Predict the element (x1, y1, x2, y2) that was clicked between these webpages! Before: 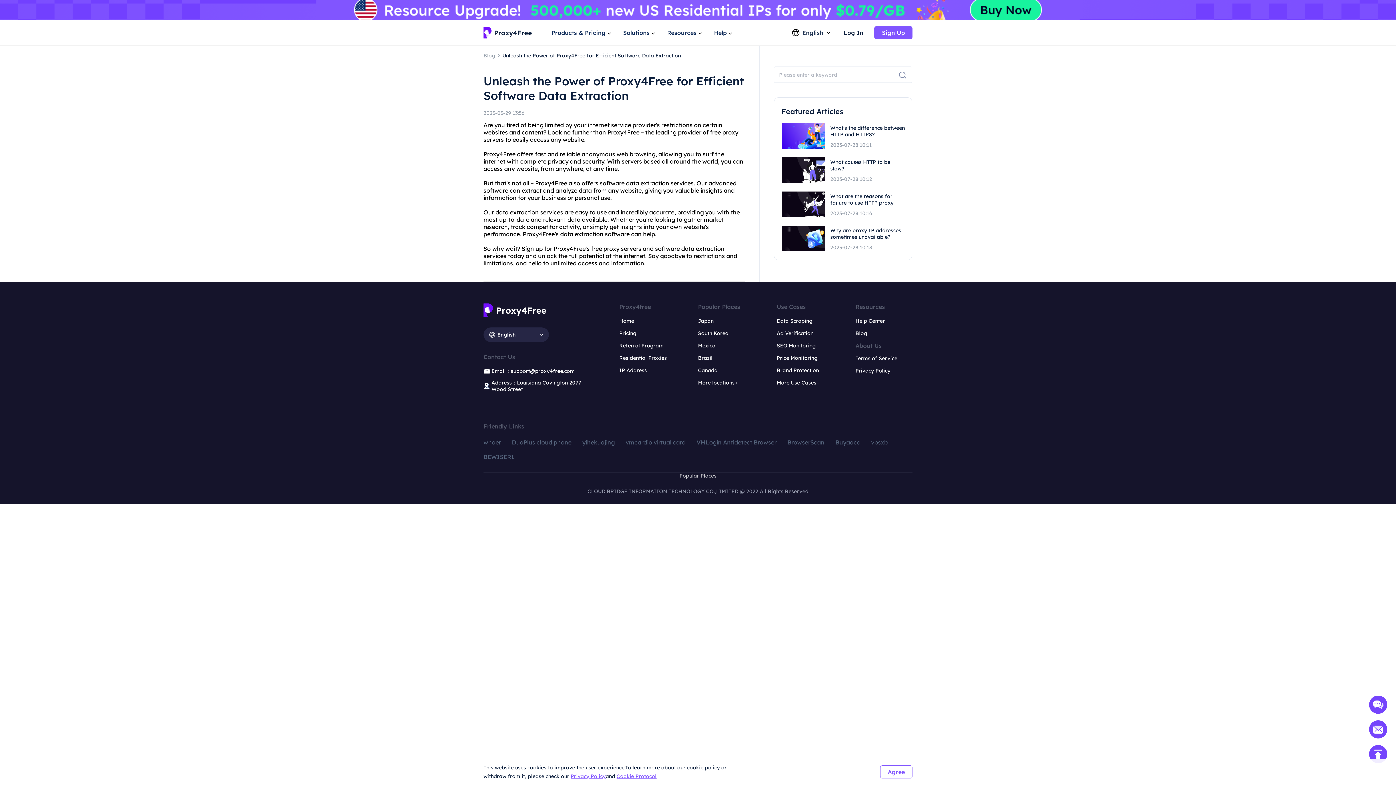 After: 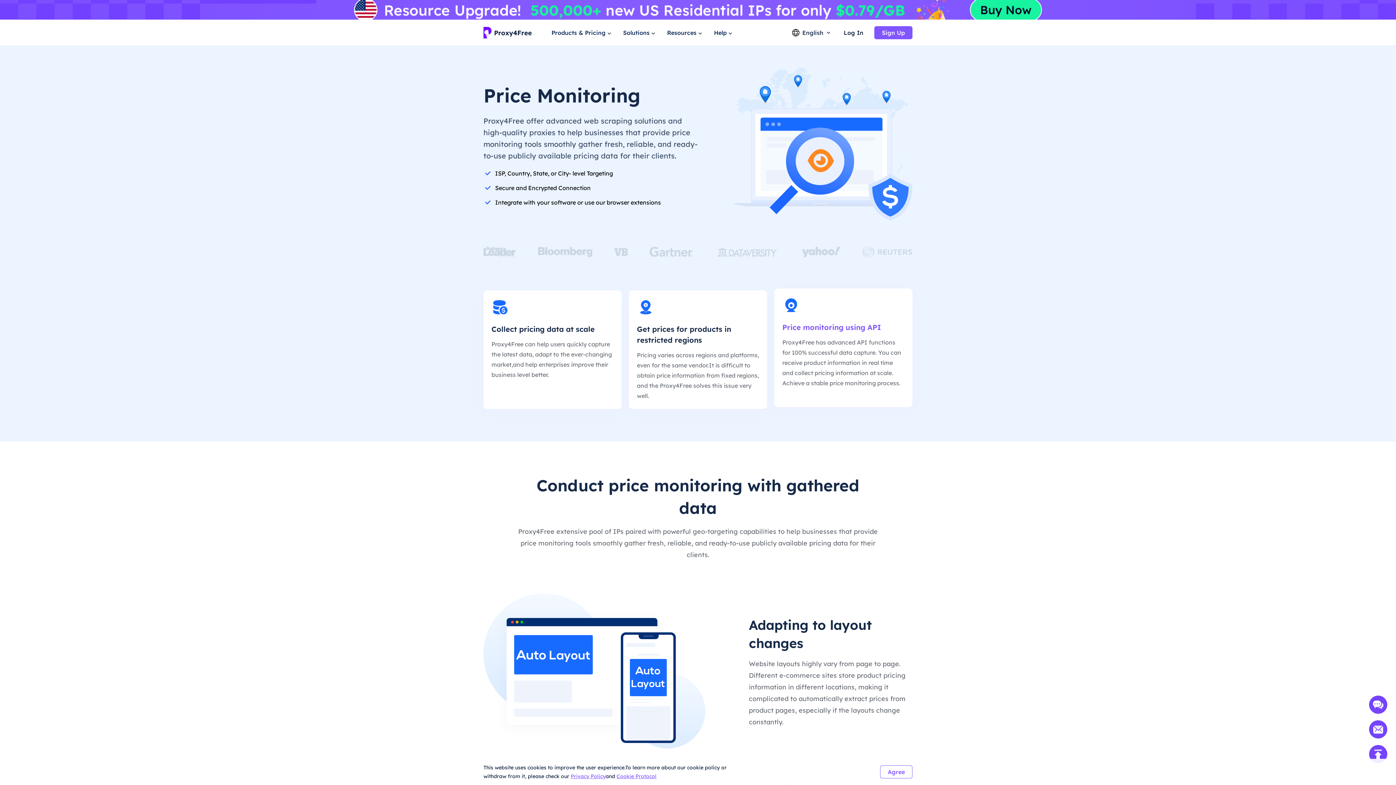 Action: bbox: (776, 354, 817, 361) label: Price Monitoring